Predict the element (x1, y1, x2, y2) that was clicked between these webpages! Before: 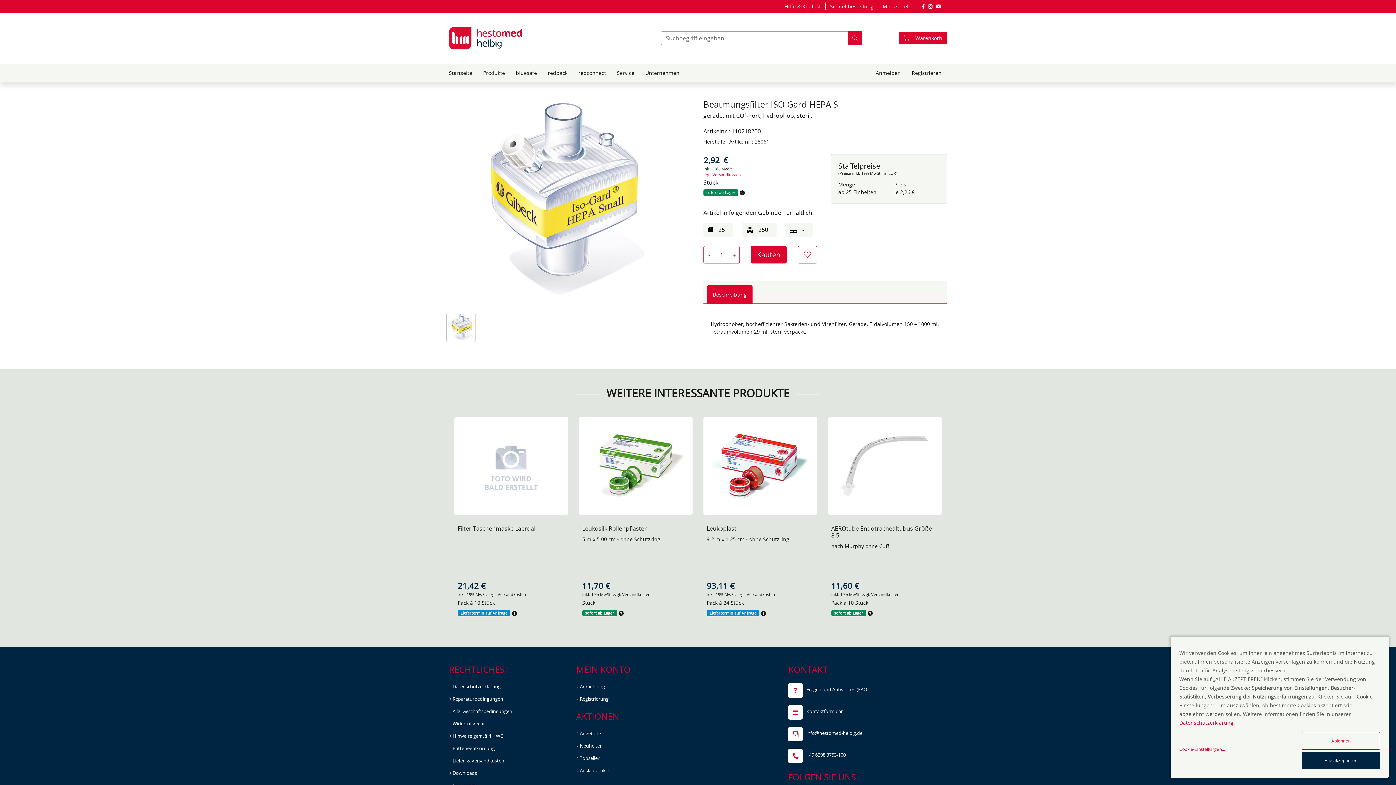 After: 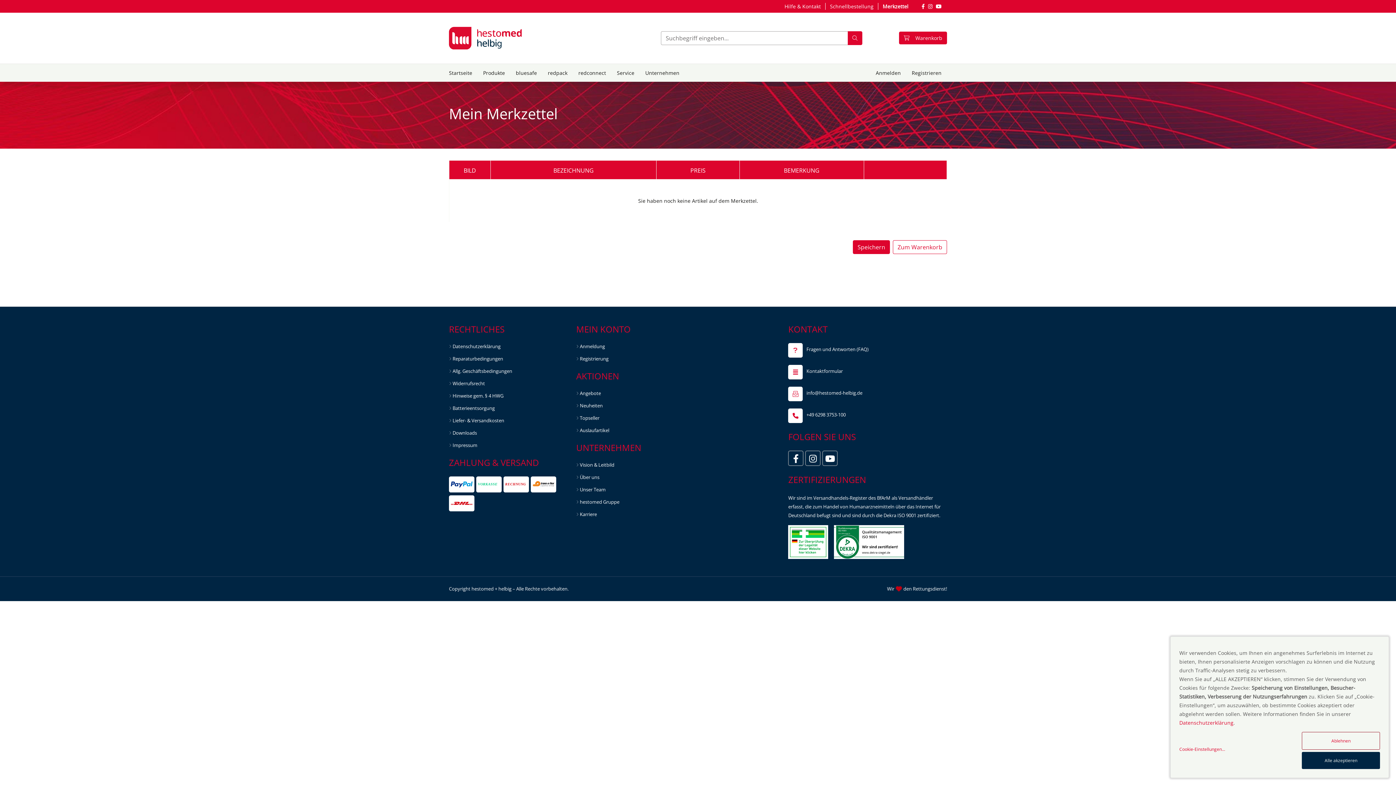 Action: label: Merkzettel bbox: (878, 2, 911, 9)